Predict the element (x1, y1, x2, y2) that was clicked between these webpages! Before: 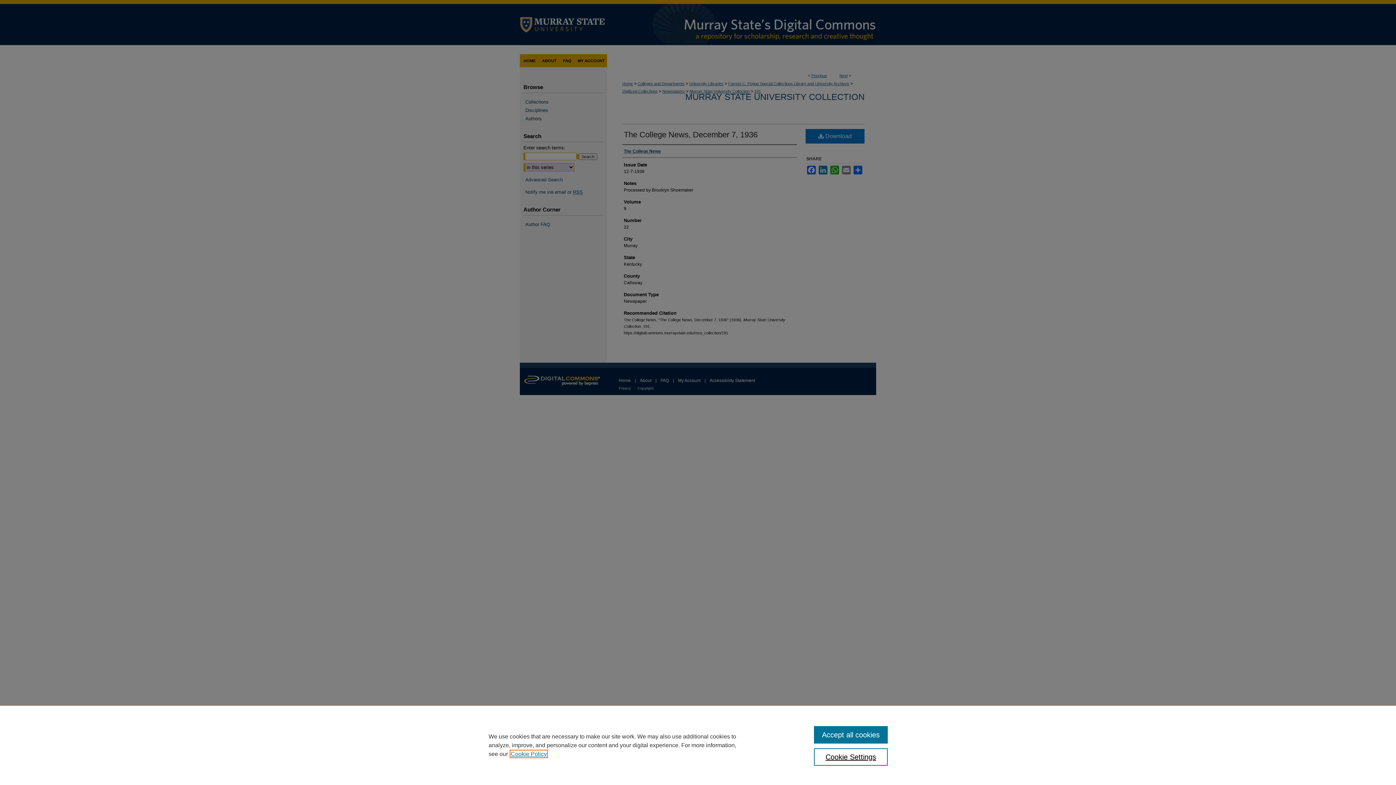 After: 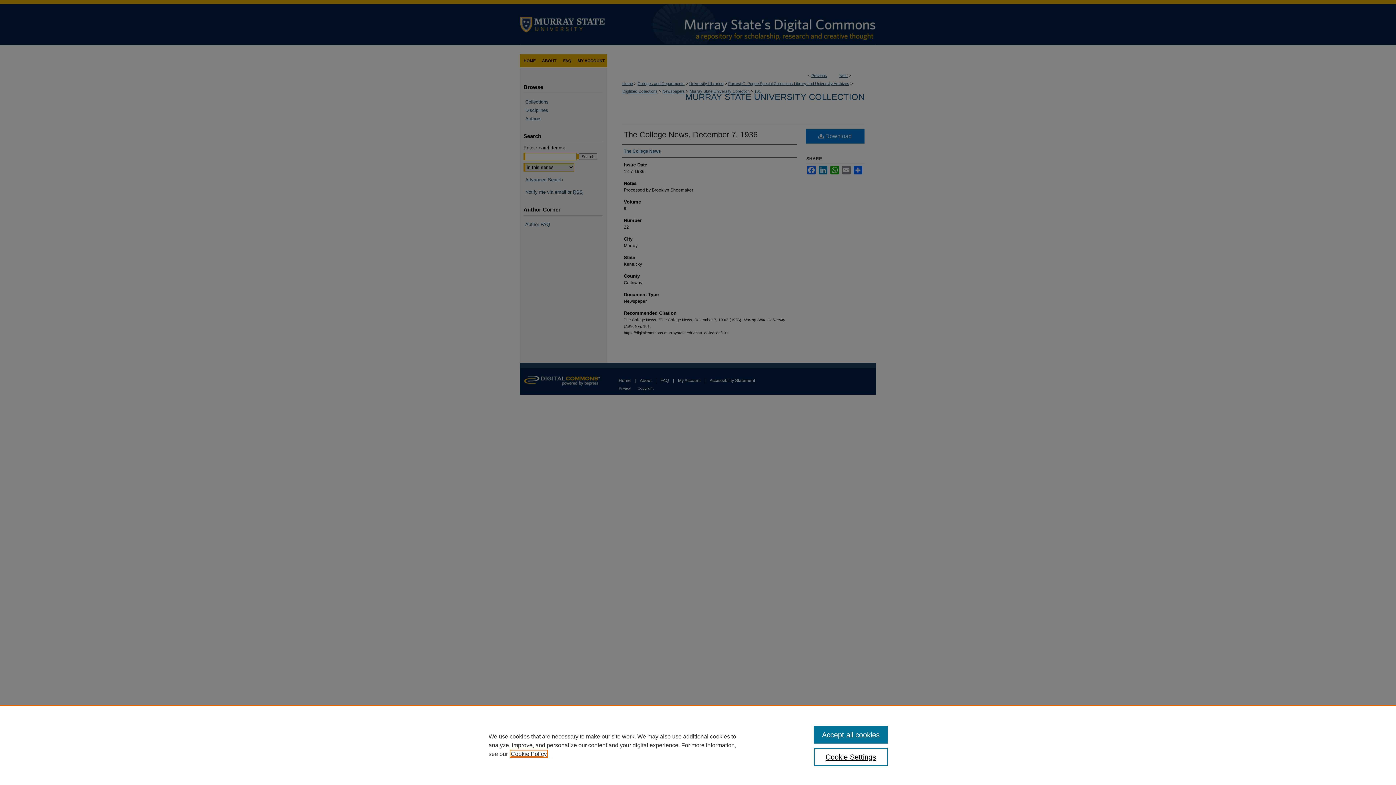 Action: bbox: (510, 751, 546, 757) label: , opens in a new tab